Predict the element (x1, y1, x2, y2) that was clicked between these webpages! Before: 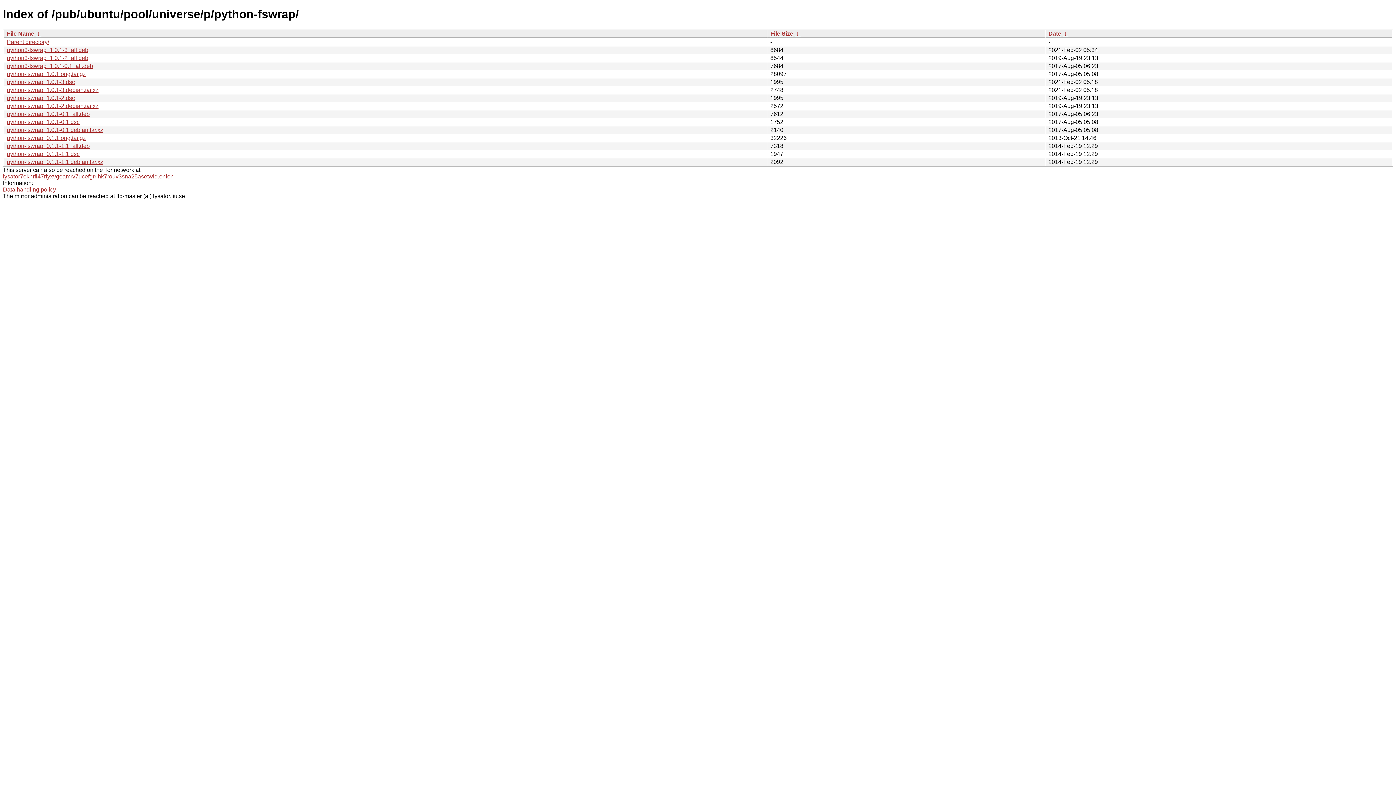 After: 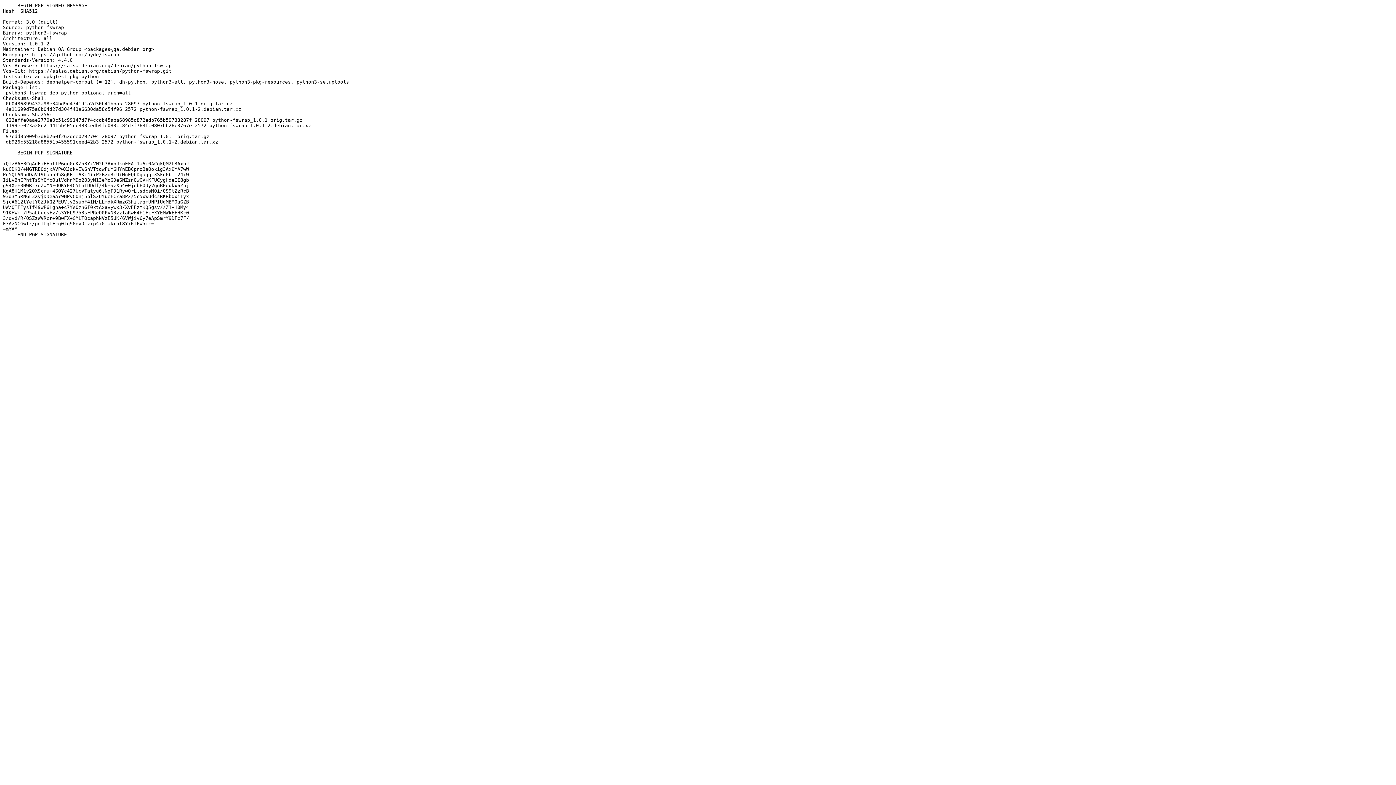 Action: label: python-fswrap_1.0.1-2.dsc bbox: (6, 94, 74, 101)